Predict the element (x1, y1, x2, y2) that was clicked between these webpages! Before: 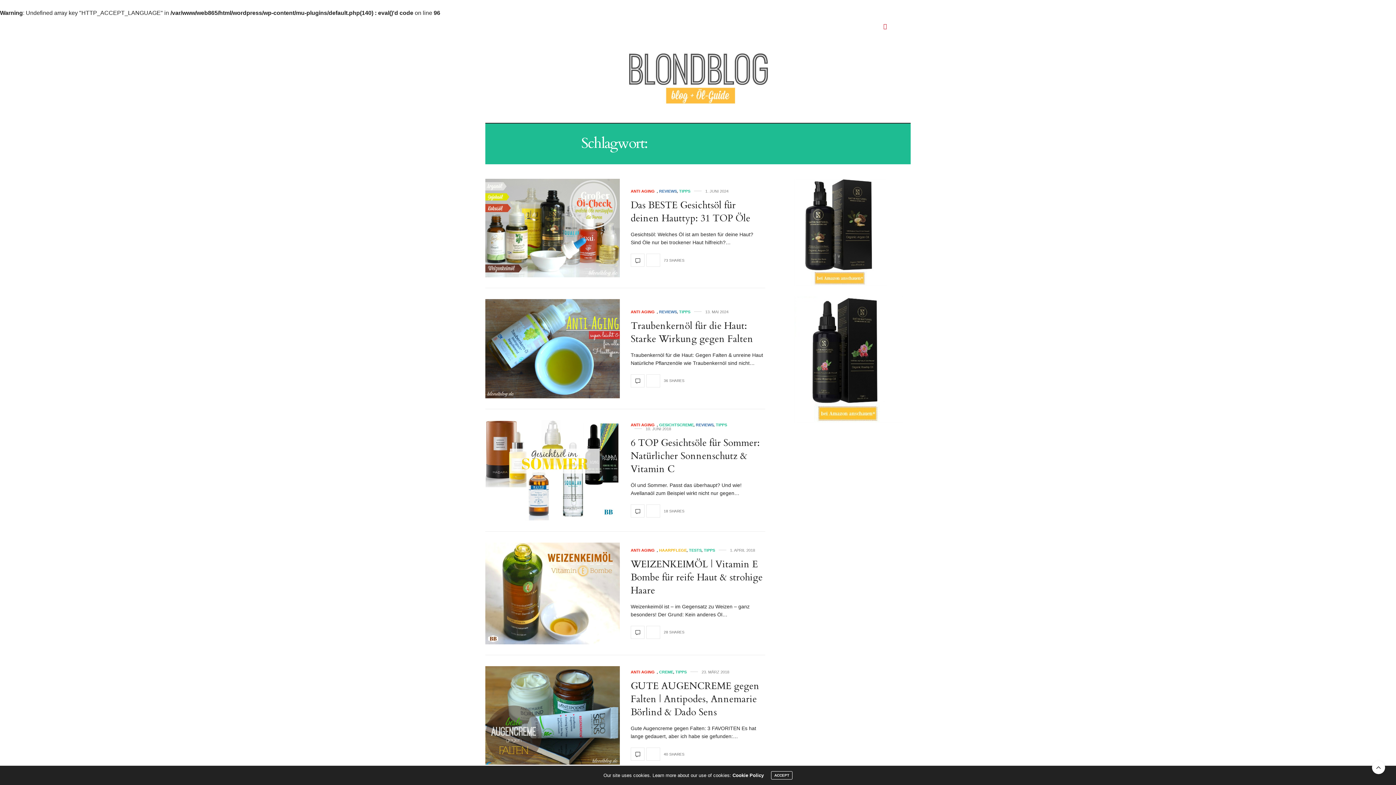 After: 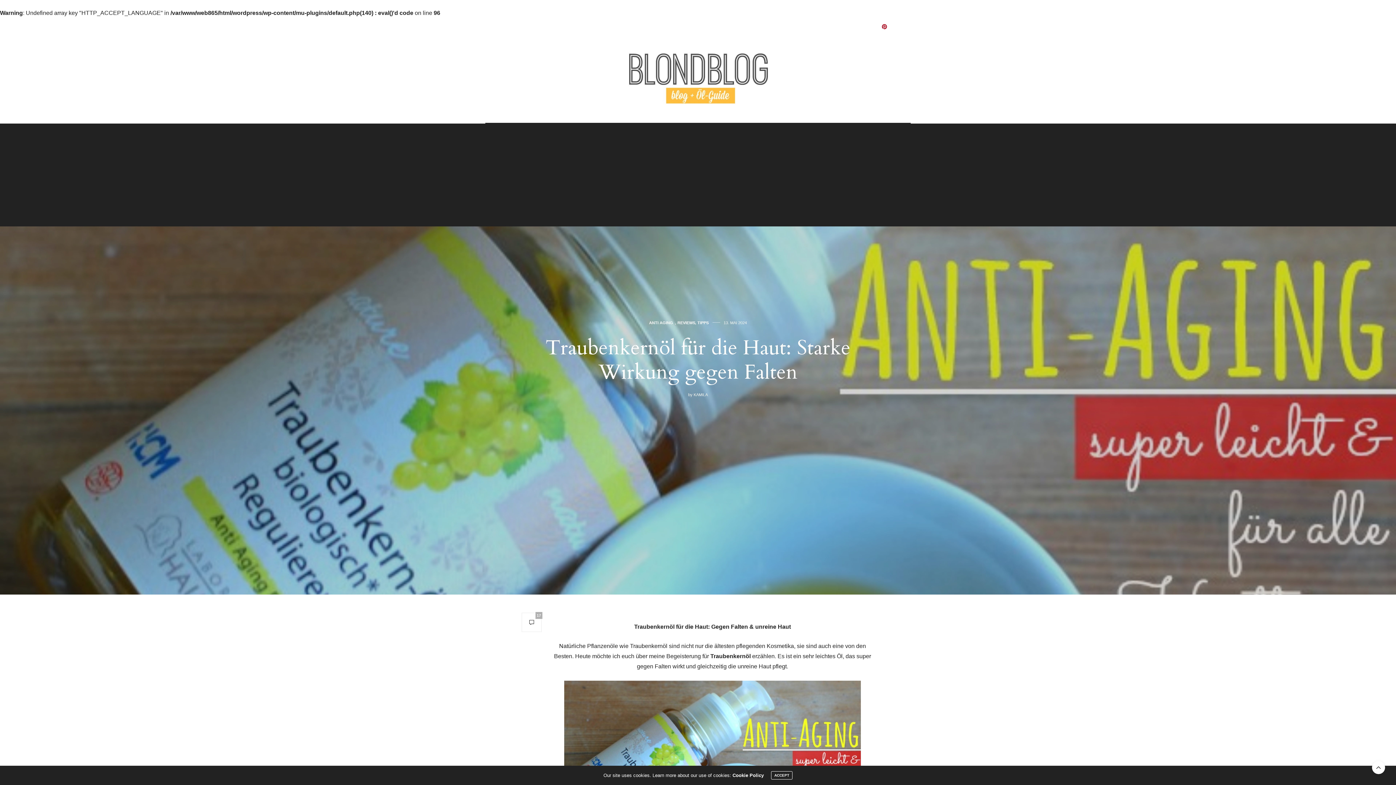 Action: bbox: (485, 299, 620, 398)